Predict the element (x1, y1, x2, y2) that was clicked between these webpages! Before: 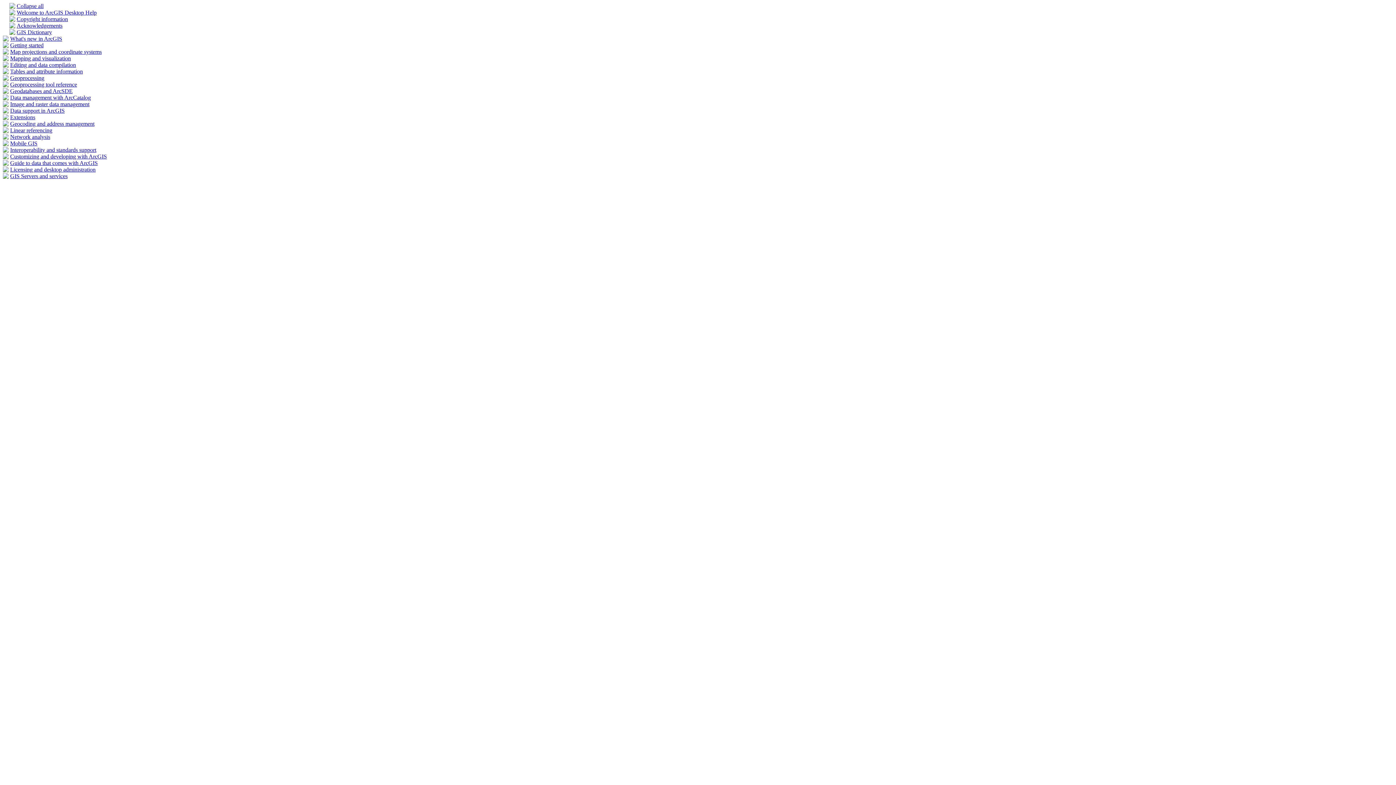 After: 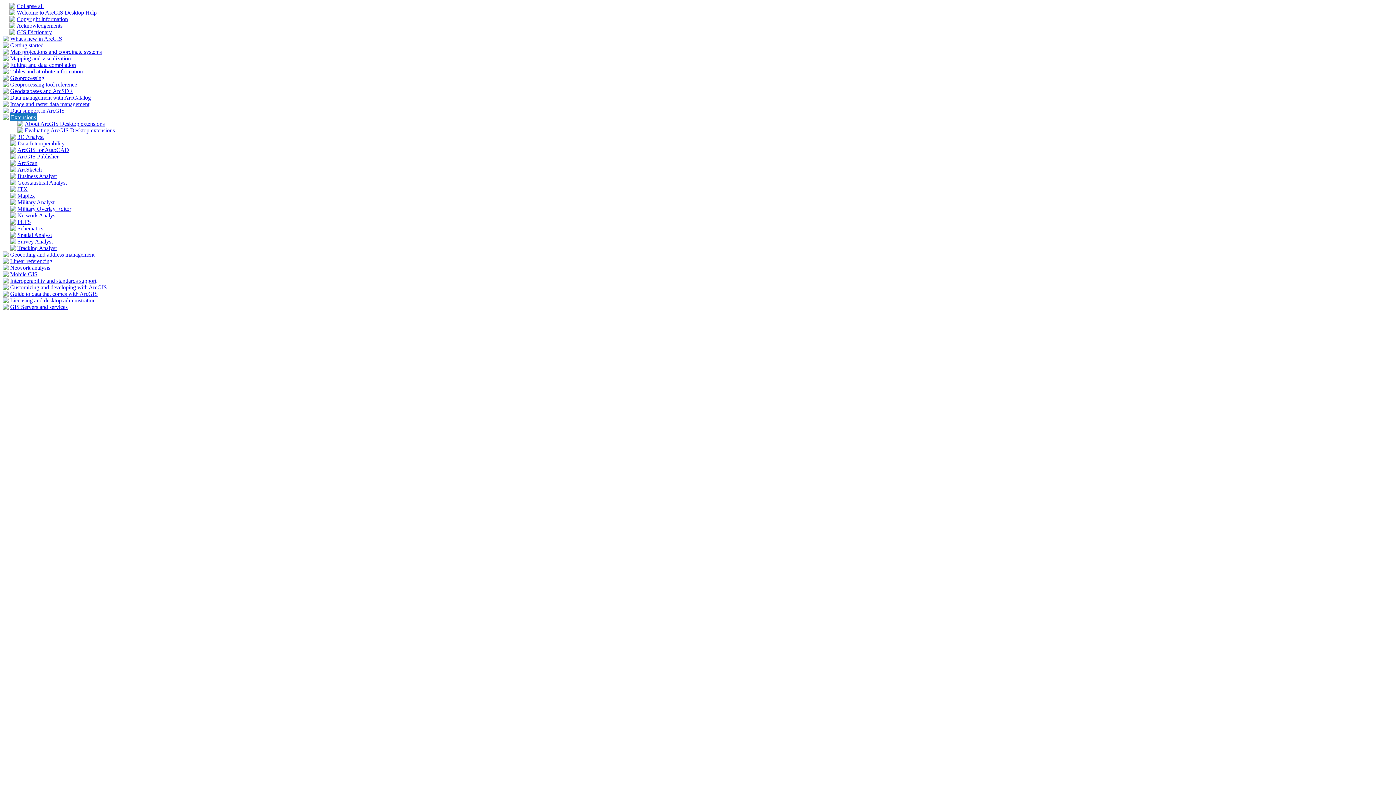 Action: label: Extensions bbox: (10, 114, 35, 120)